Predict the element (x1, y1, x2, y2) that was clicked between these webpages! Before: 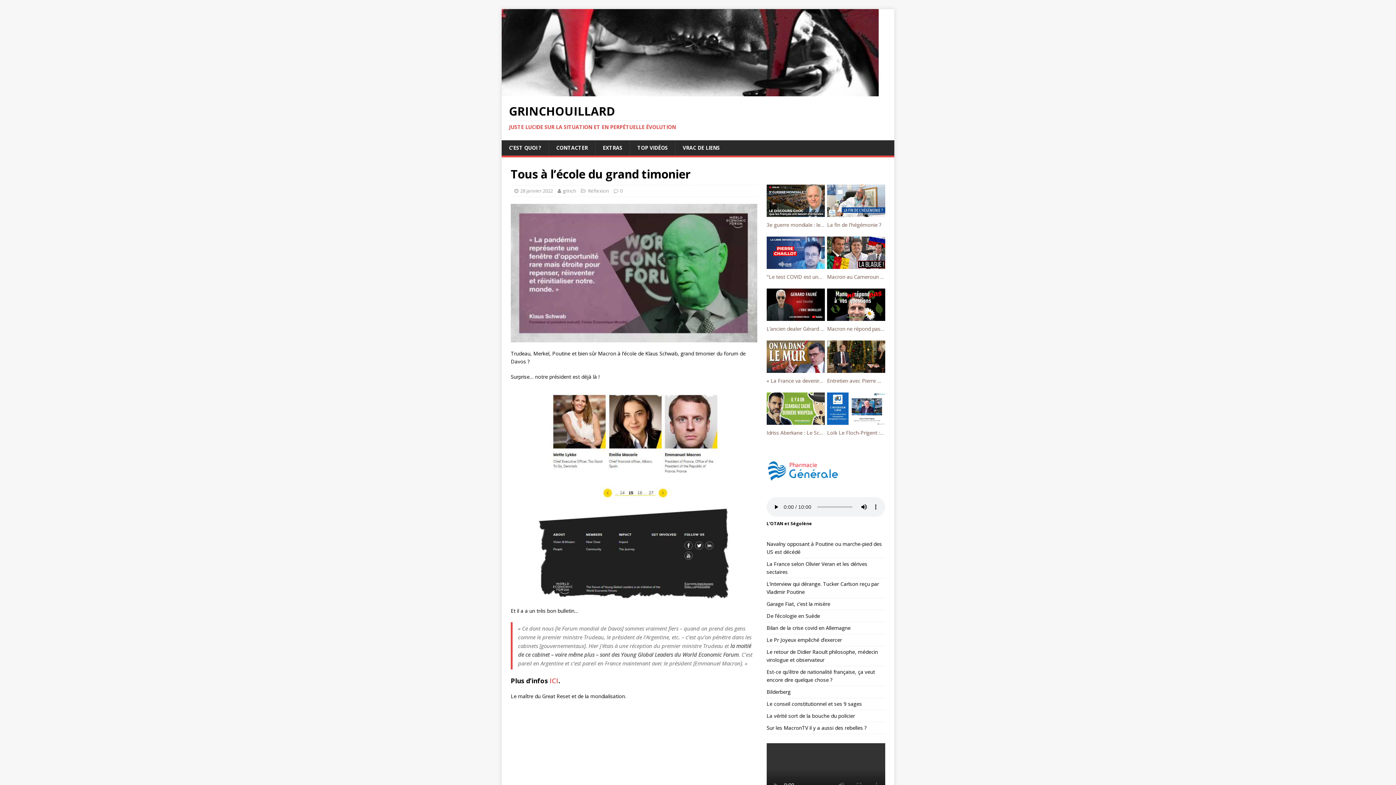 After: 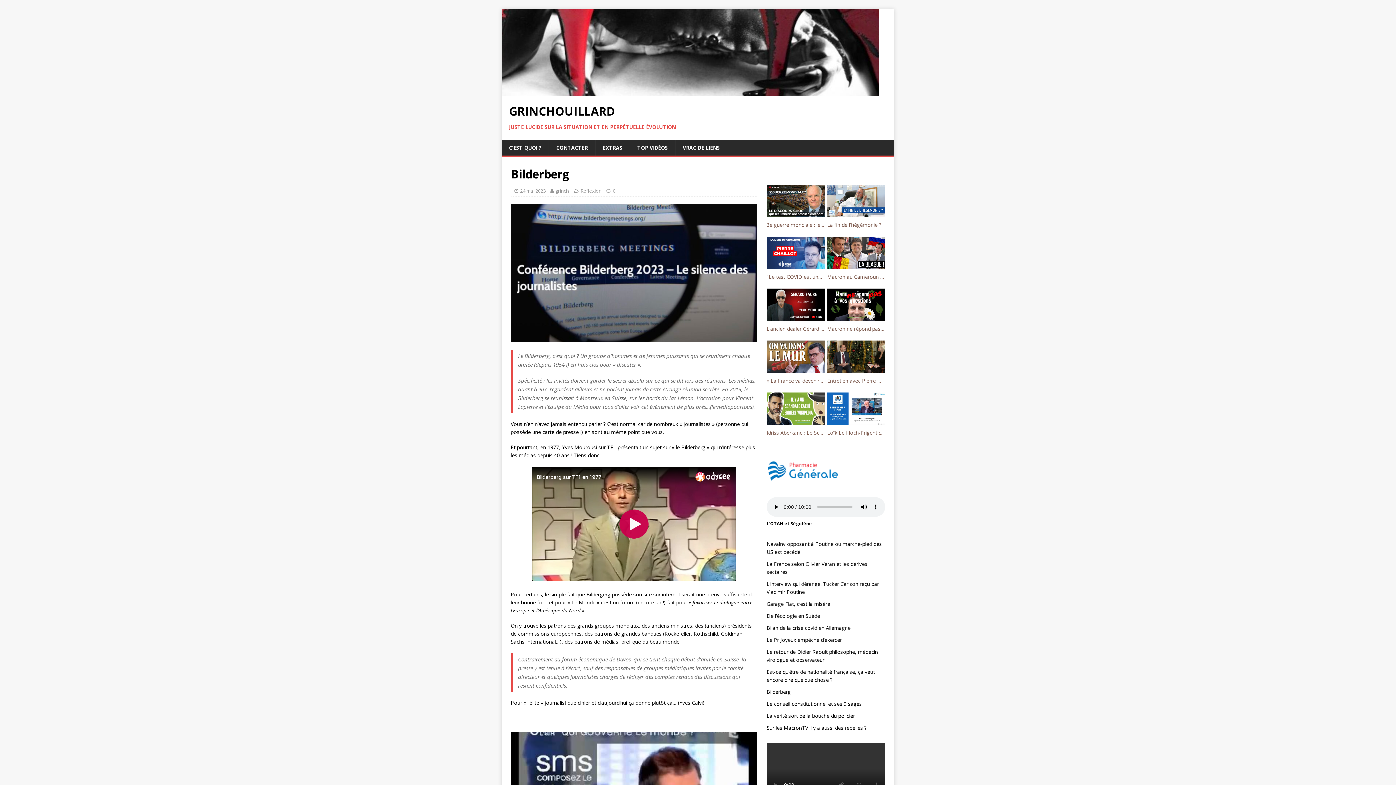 Action: label: Bilderberg bbox: (766, 688, 790, 695)